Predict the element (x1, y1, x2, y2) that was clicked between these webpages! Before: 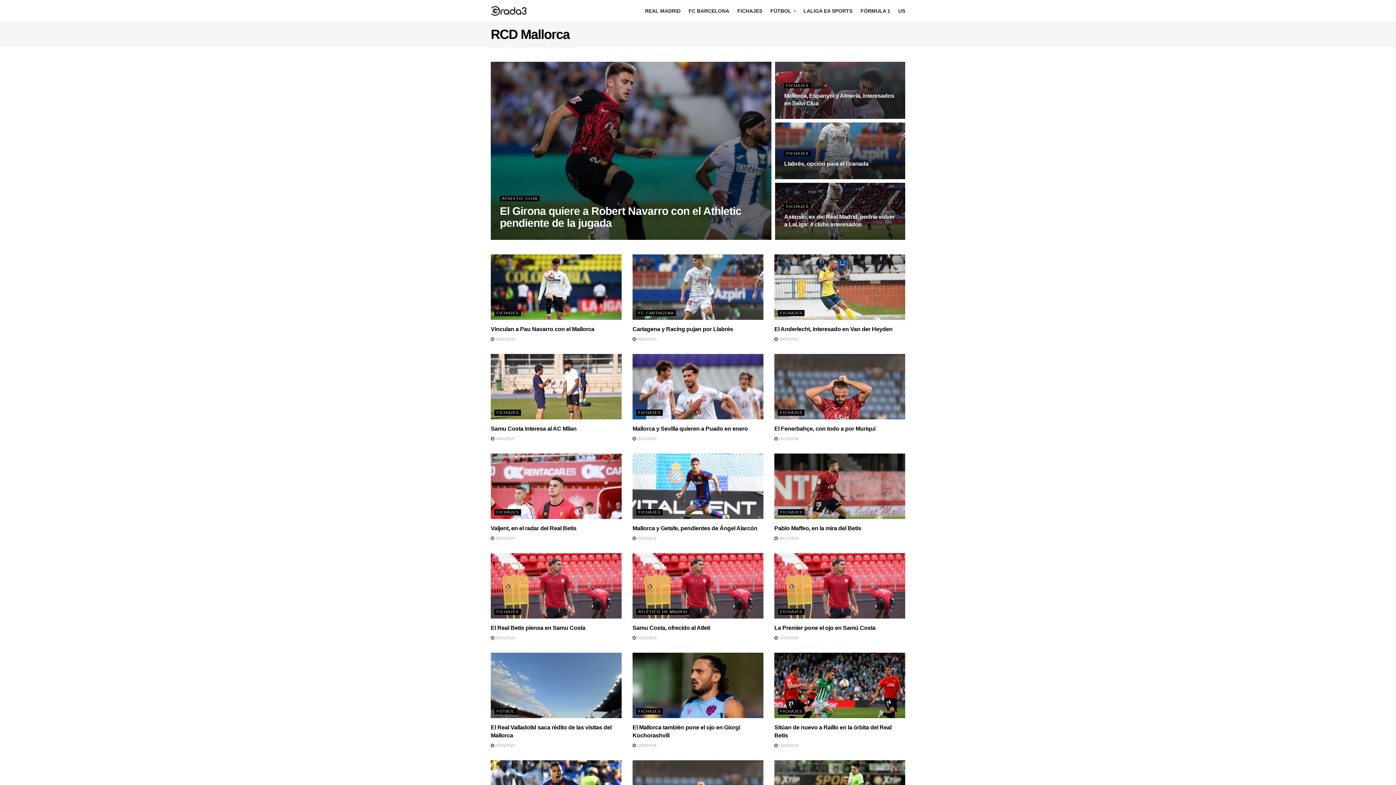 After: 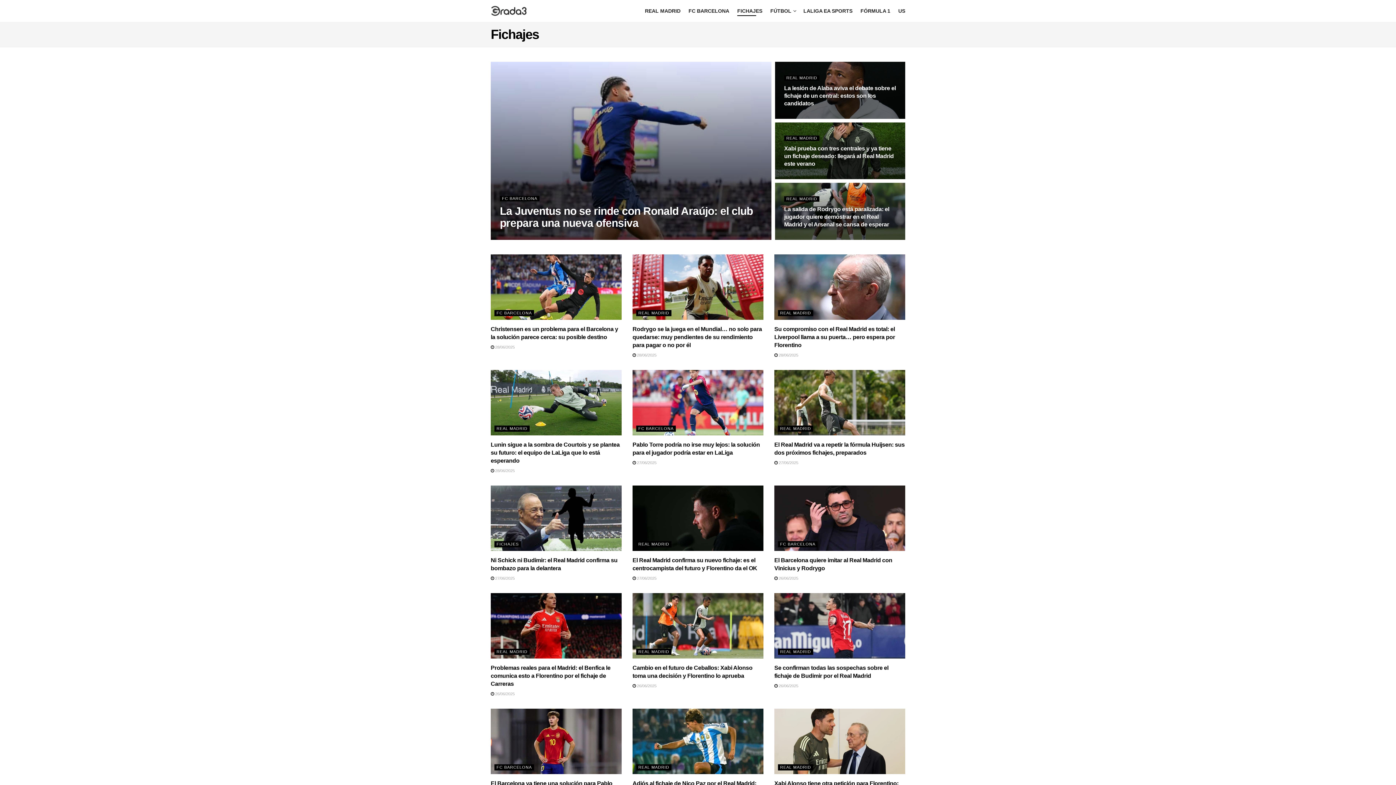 Action: bbox: (784, 203, 810, 209) label: FICHAJES